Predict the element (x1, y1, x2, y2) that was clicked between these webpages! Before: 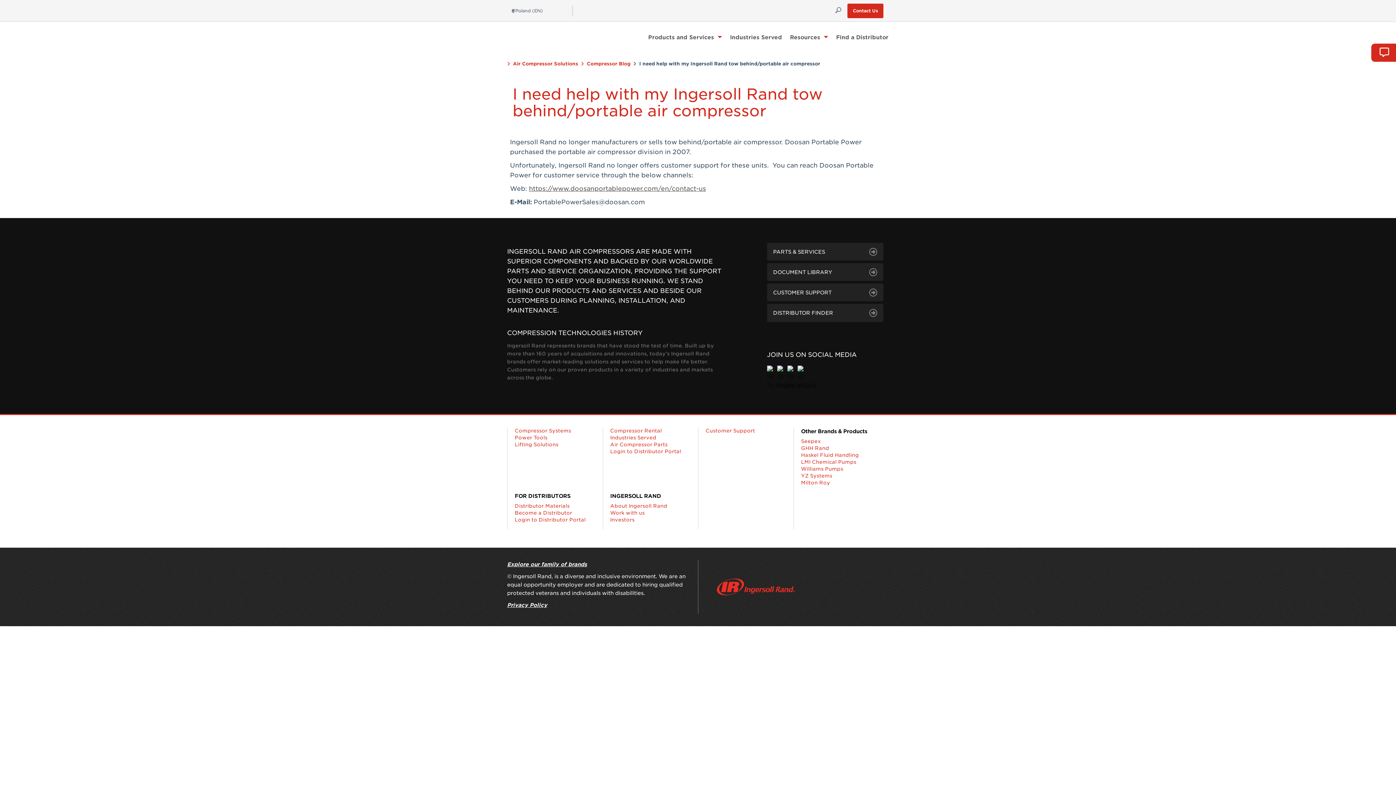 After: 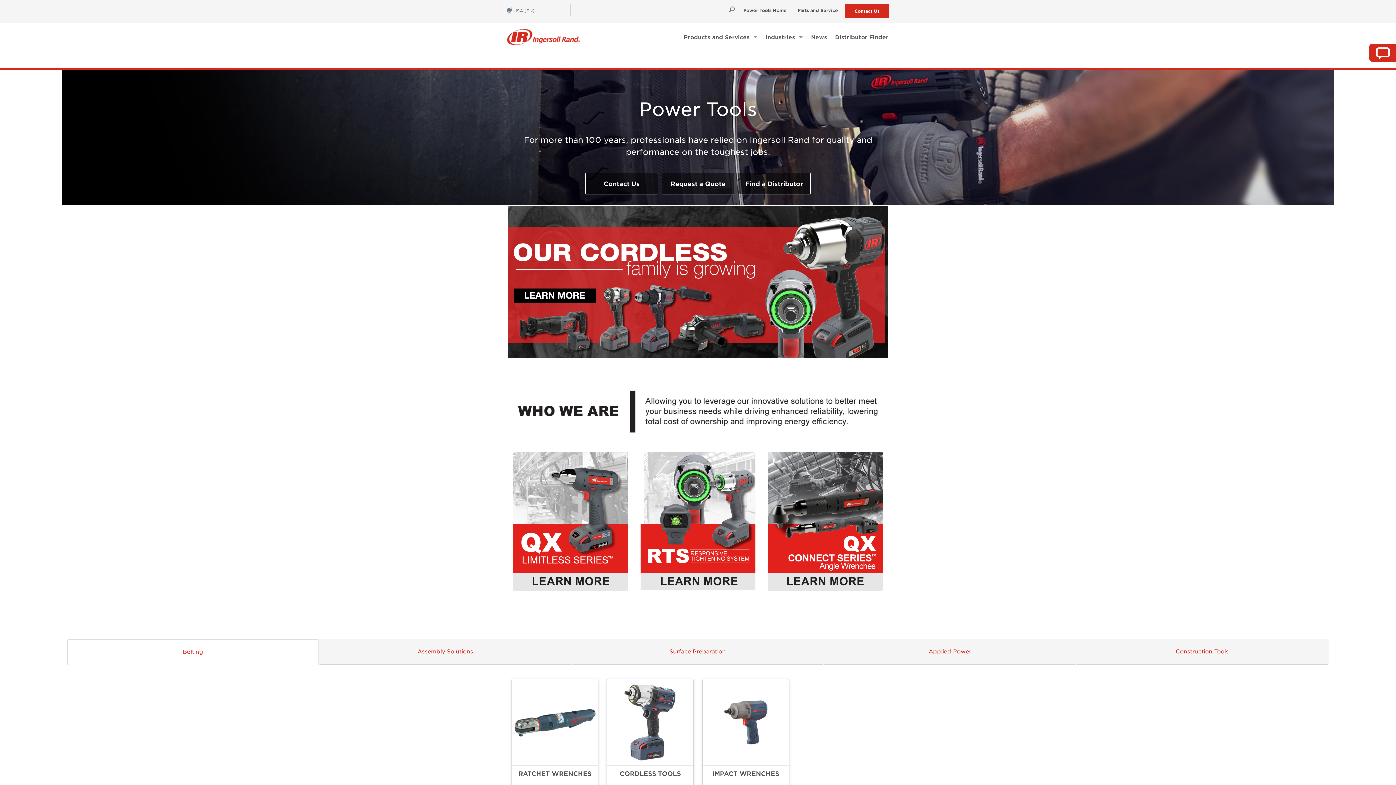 Action: label: Power Tools bbox: (514, 434, 602, 441)